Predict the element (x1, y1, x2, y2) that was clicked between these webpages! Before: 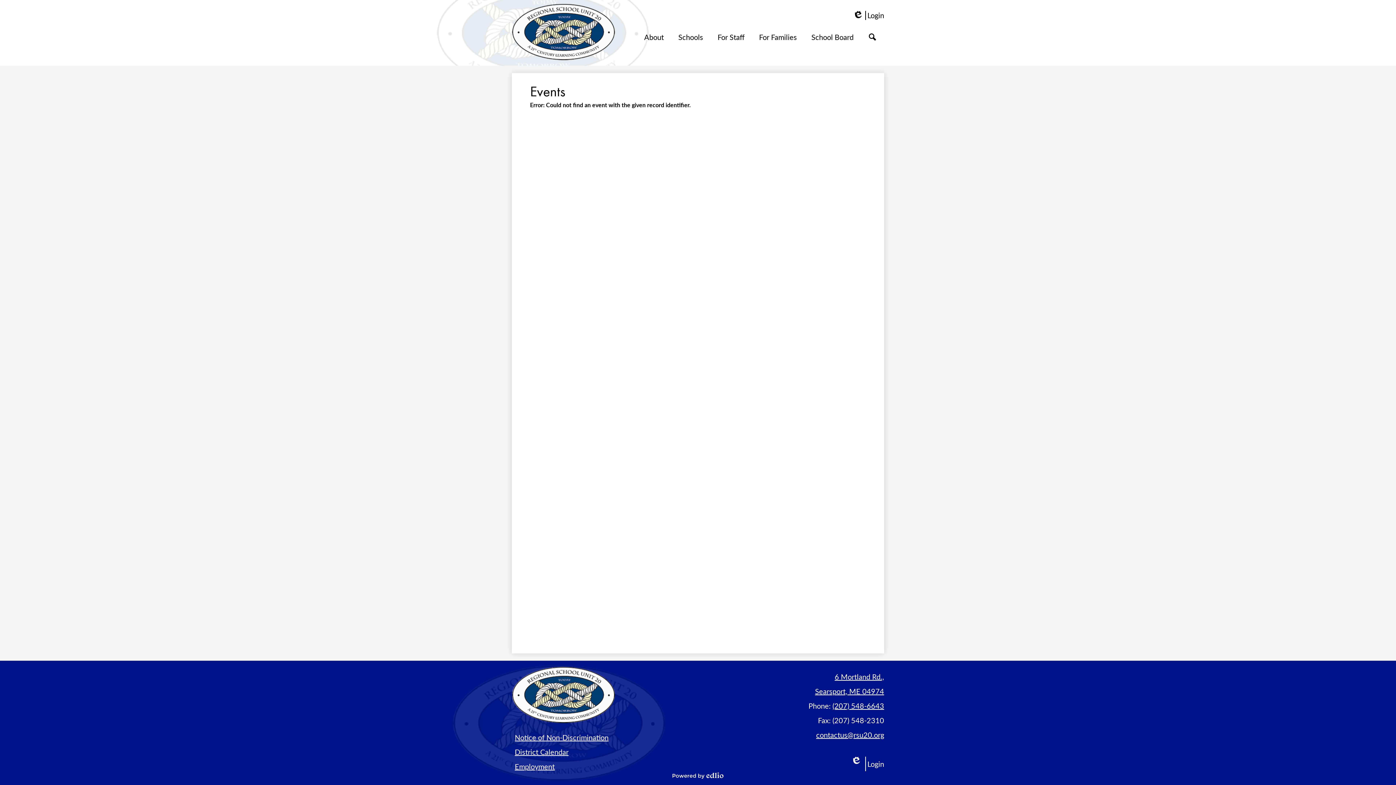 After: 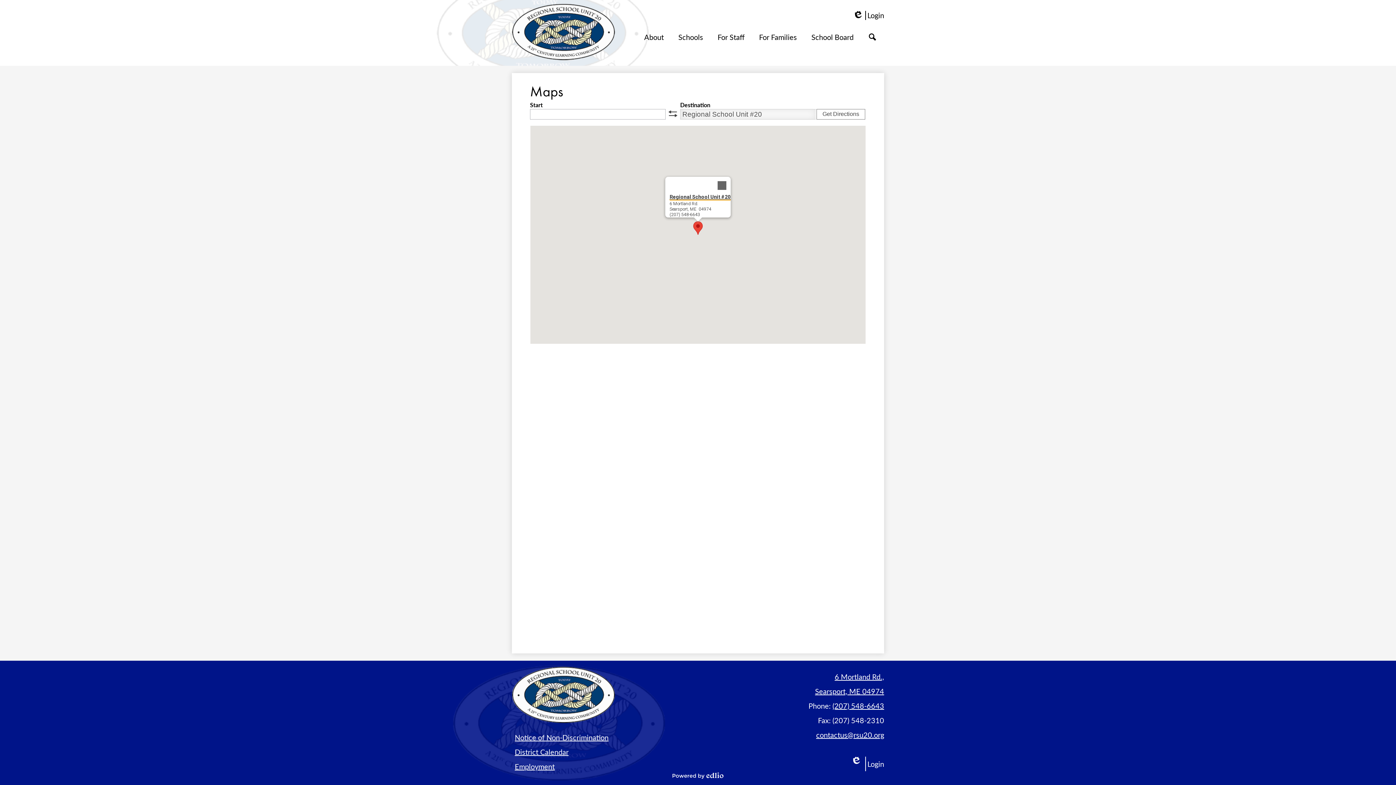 Action: bbox: (815, 669, 884, 698) label: 6 Mortland Rd.,
Searsport, ME 04974